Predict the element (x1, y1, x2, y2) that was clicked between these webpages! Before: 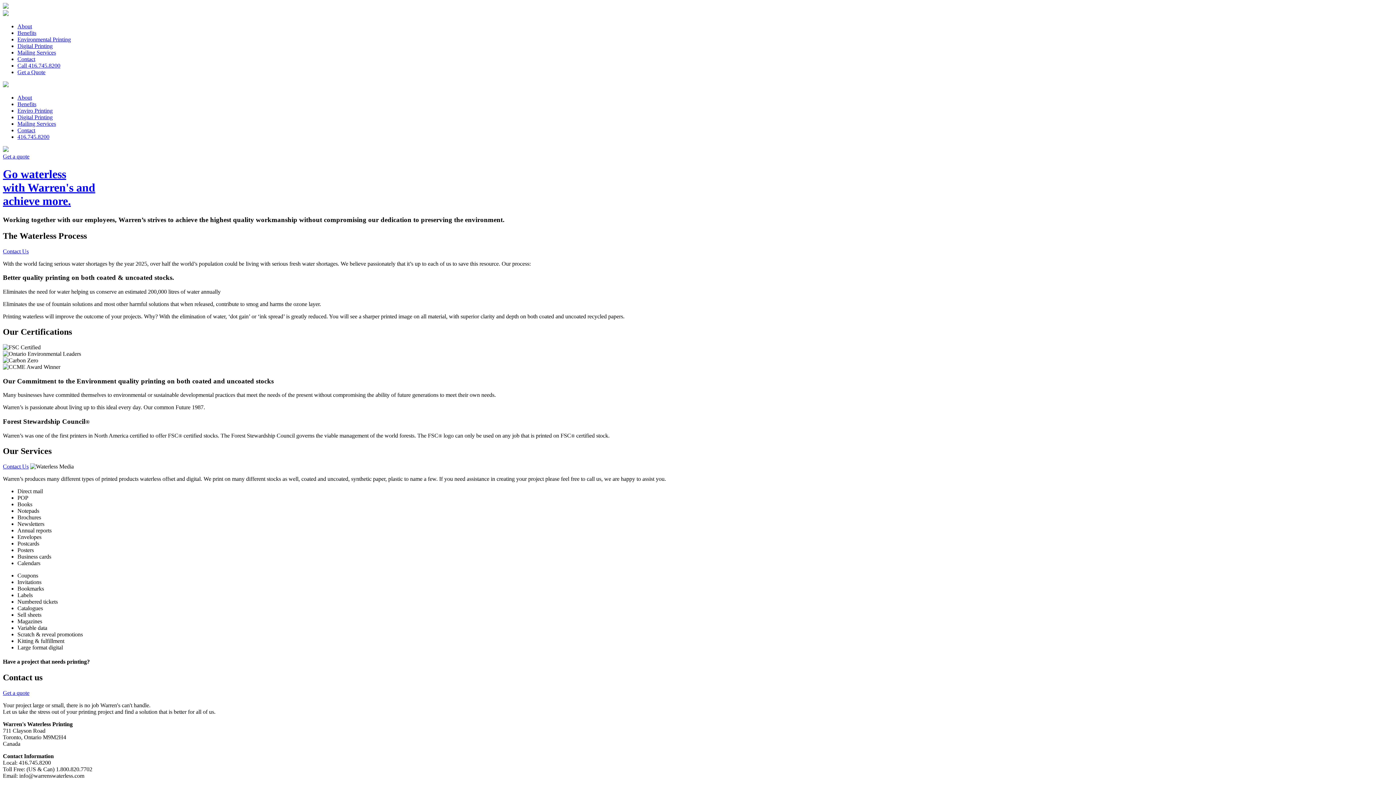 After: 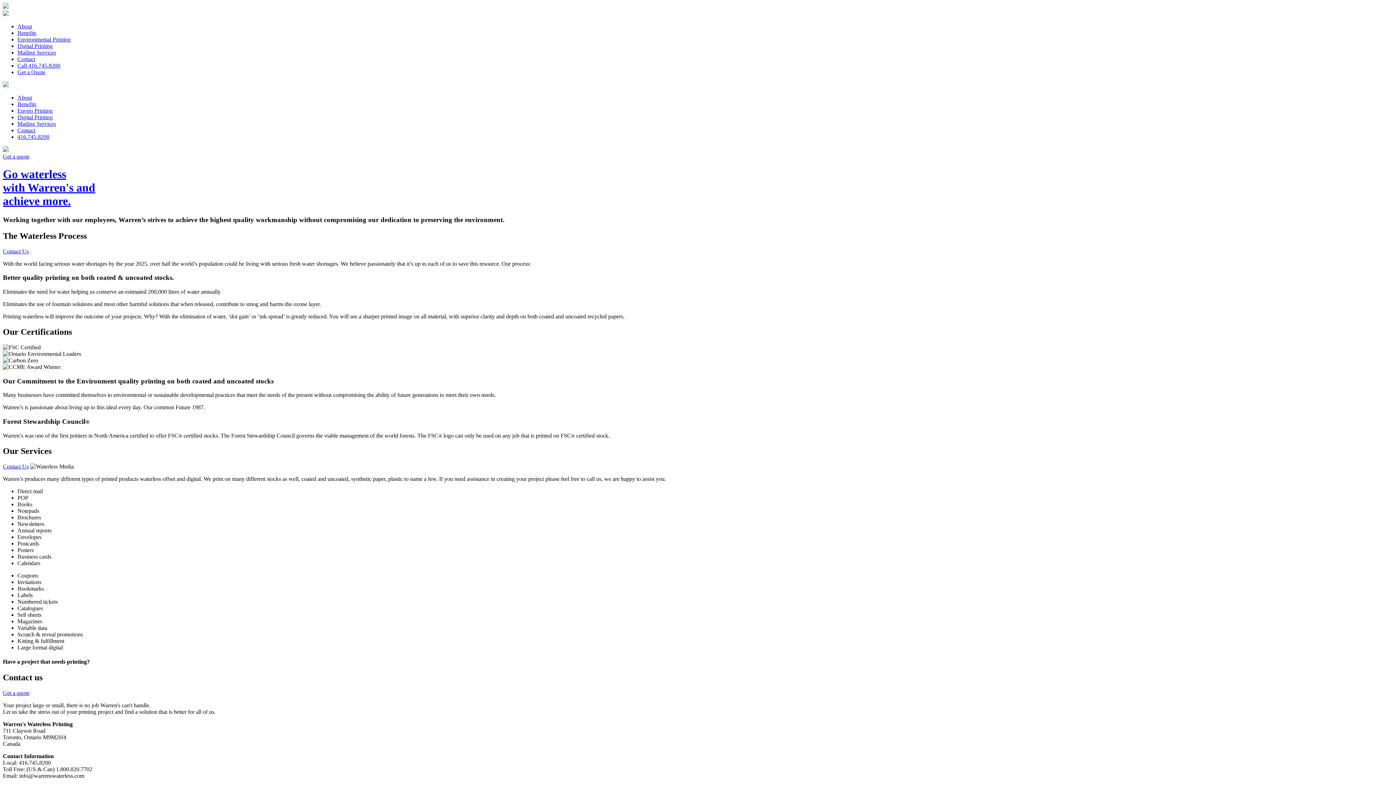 Action: bbox: (17, 133, 49, 140) label: 416.745.8200